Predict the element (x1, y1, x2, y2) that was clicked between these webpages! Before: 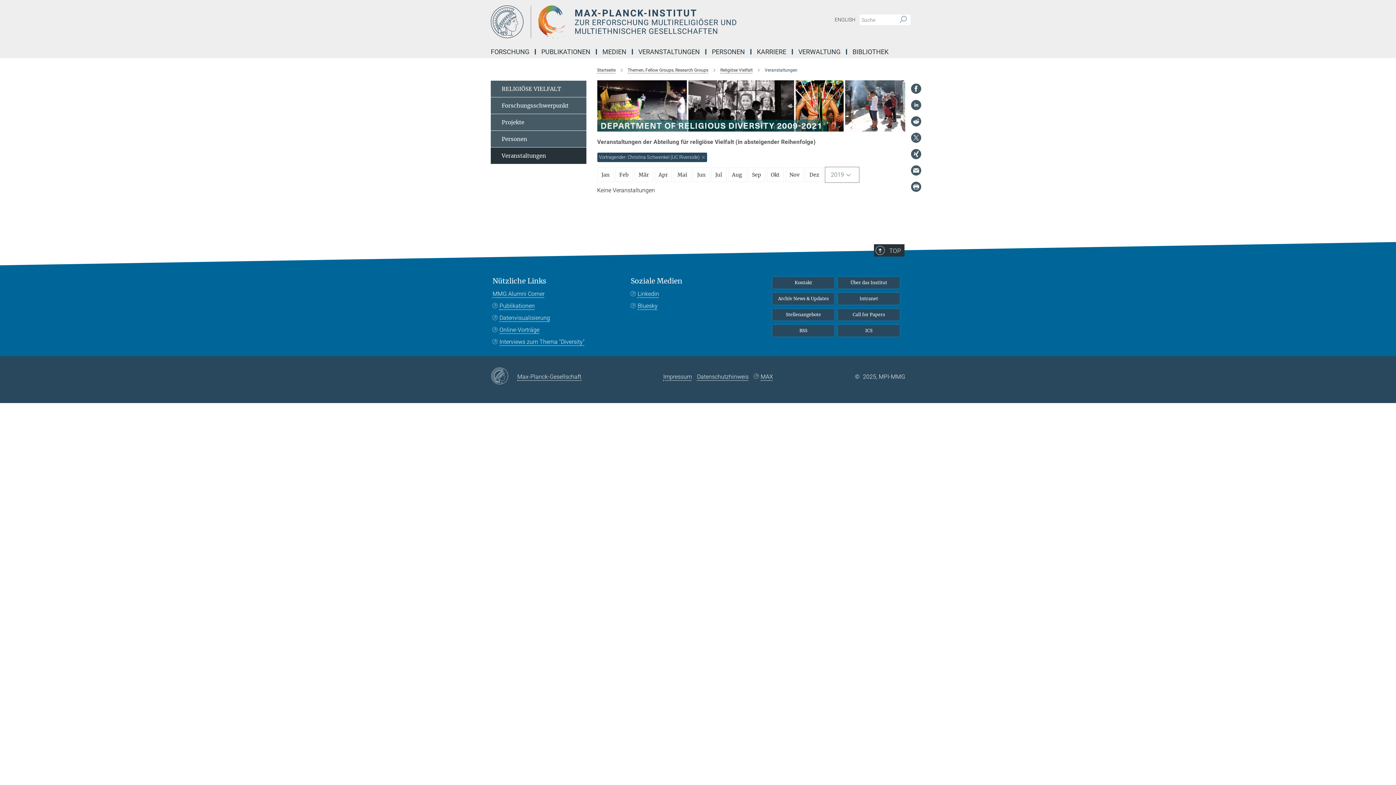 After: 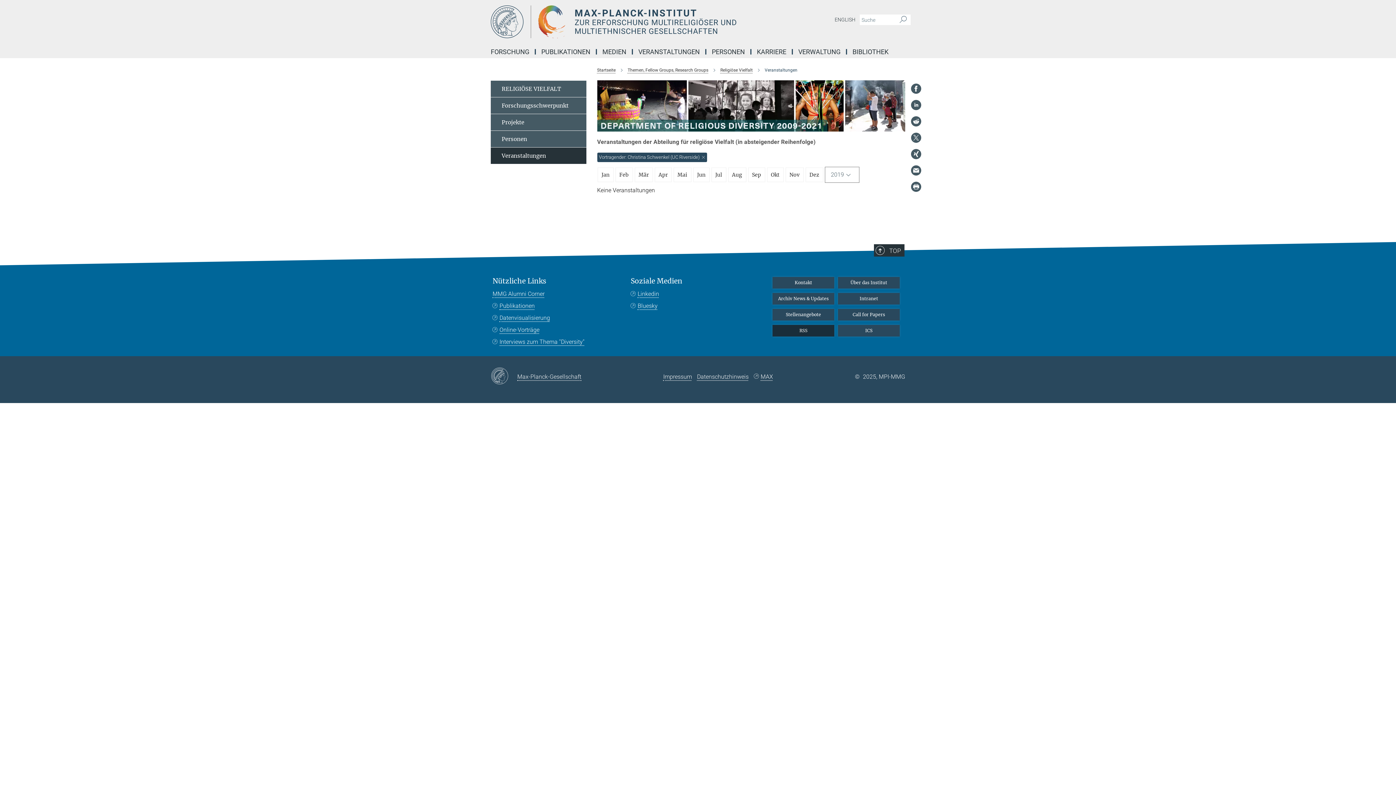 Action: bbox: (772, 325, 834, 336) label: RSS